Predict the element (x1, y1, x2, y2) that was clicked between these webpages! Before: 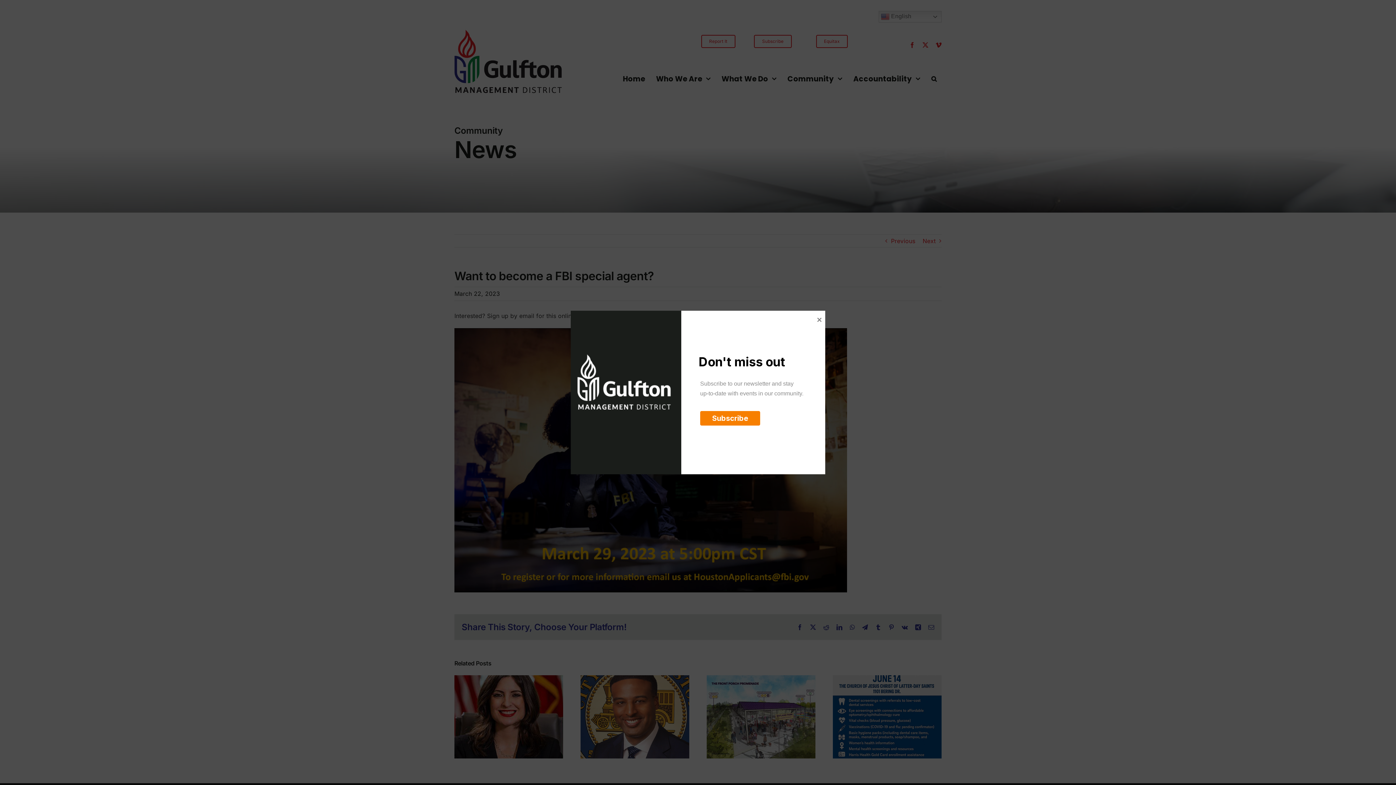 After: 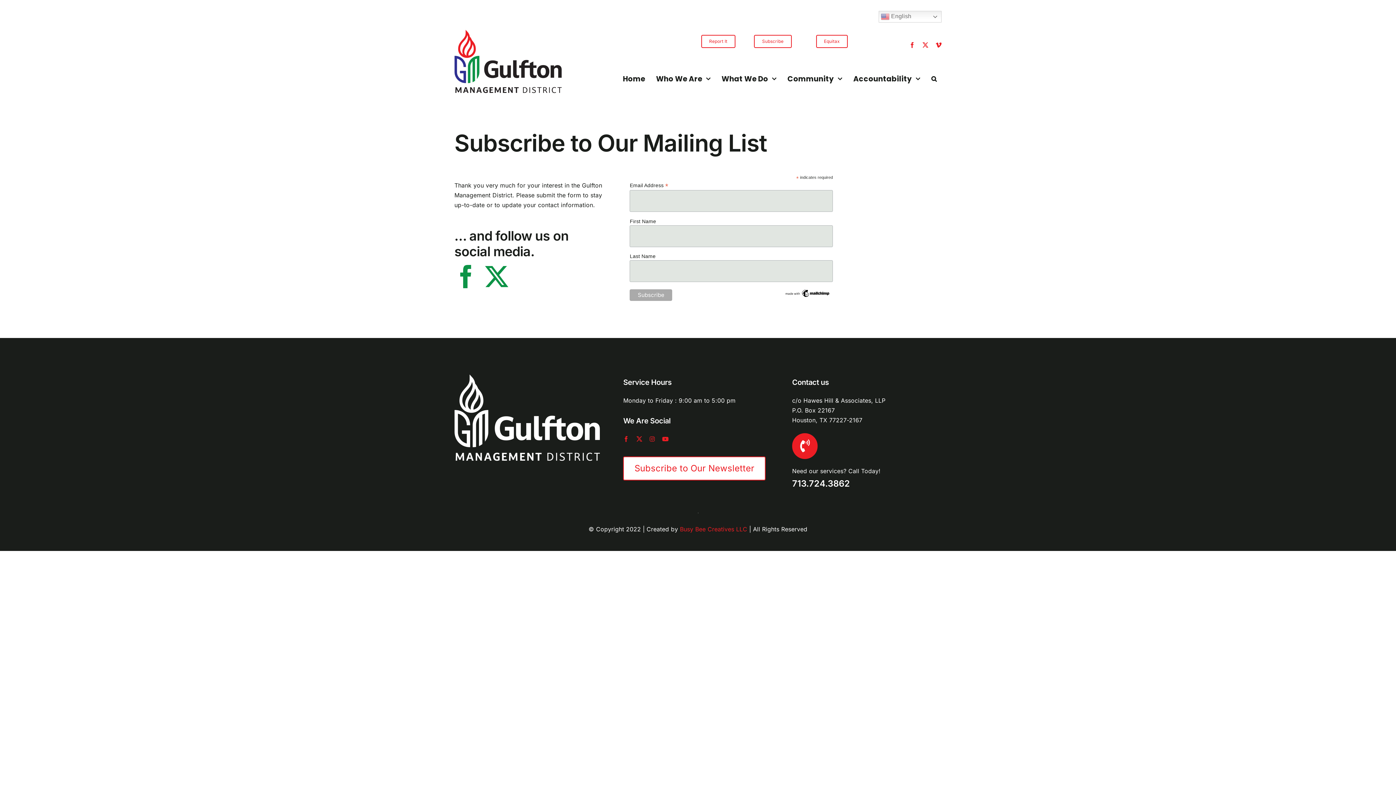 Action: bbox: (700, 411, 760, 425) label: Subscribe